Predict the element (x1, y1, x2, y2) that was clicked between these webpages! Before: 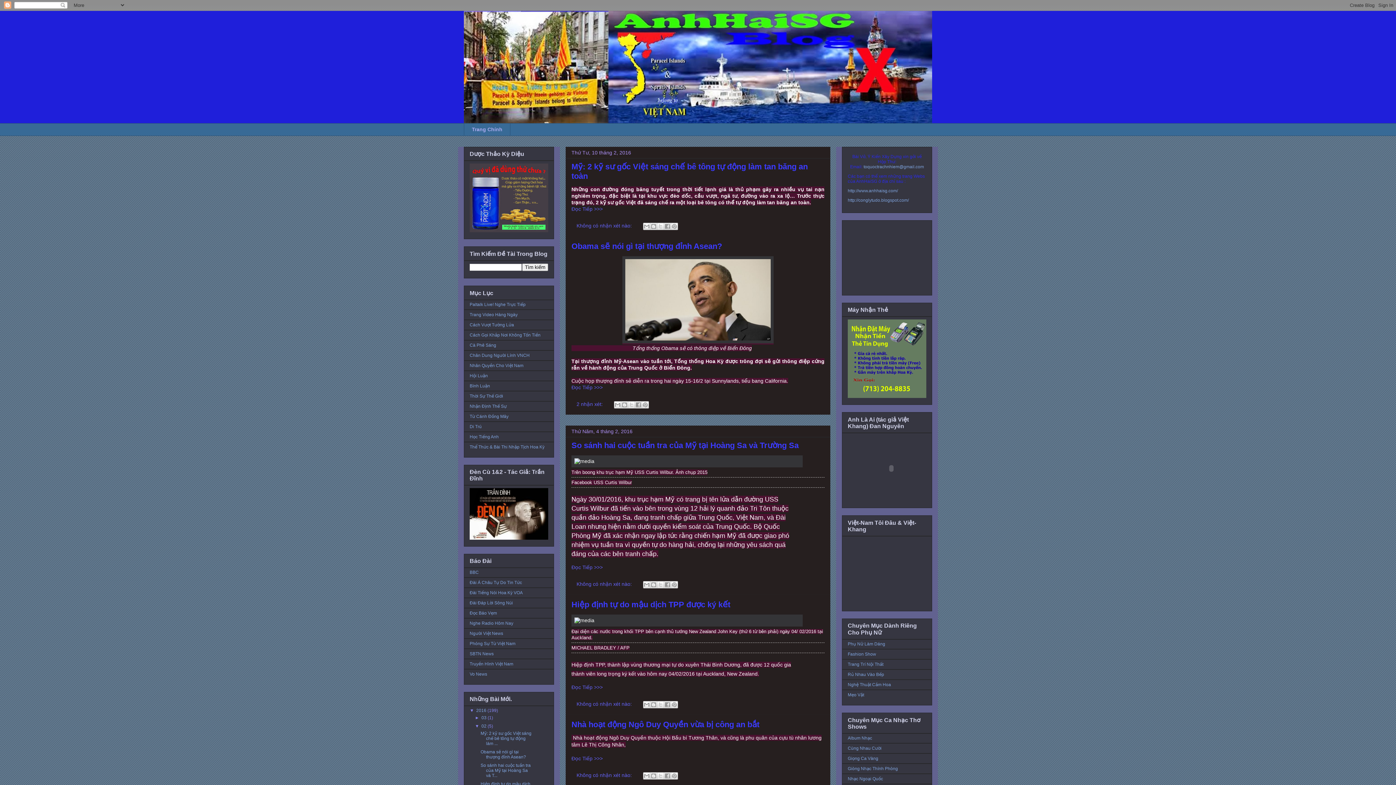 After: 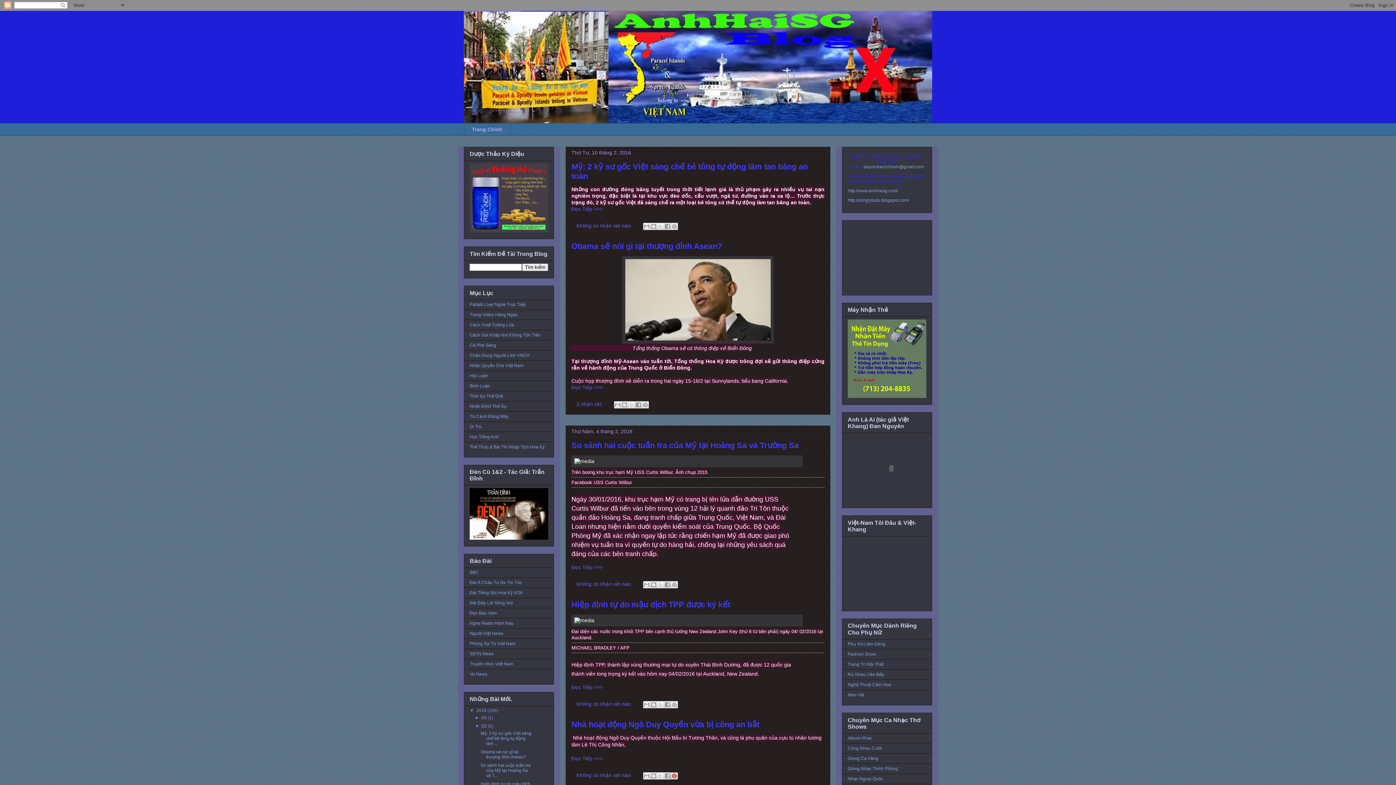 Action: label: Chia sẻ lên Pinterest bbox: (670, 772, 678, 779)